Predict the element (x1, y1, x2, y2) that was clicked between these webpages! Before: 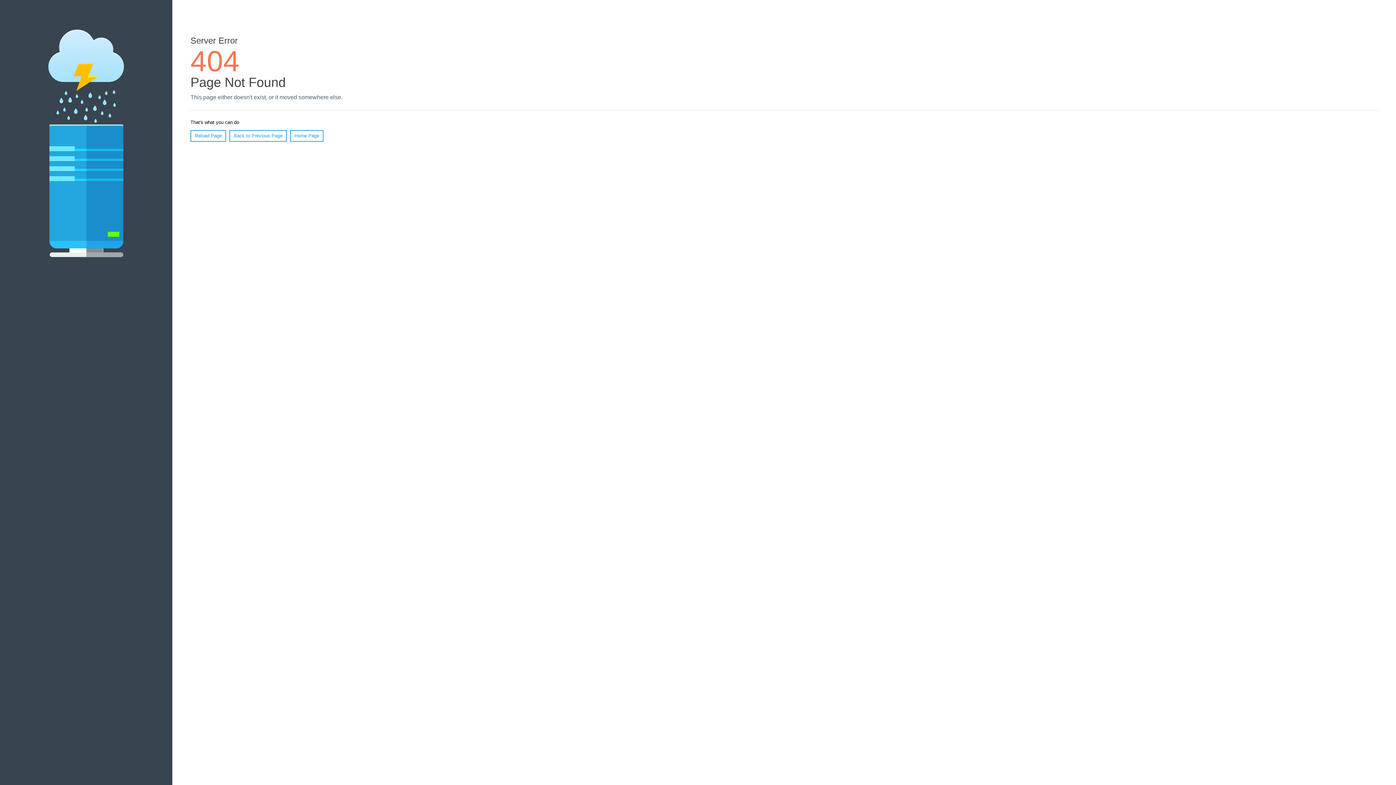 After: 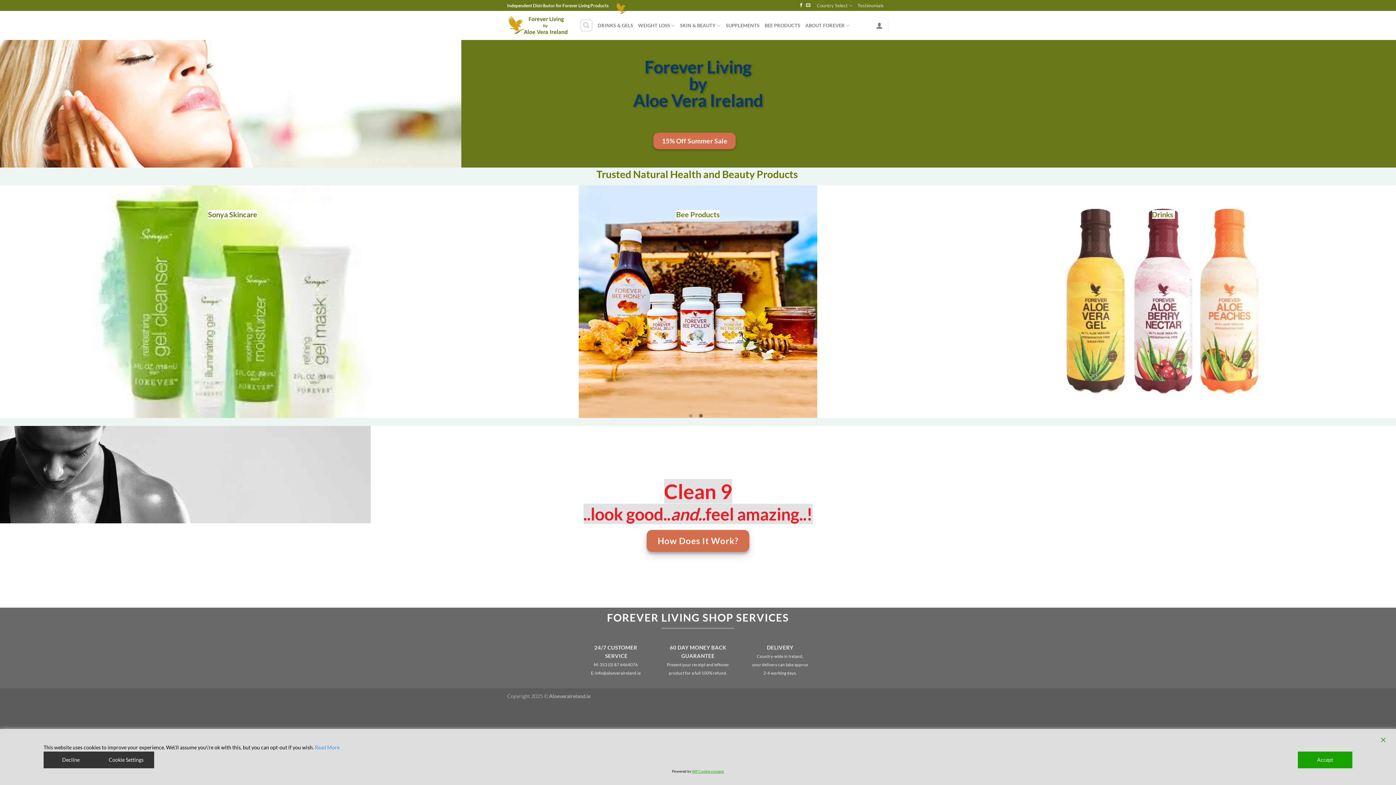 Action: label: Home Page bbox: (290, 130, 323, 141)